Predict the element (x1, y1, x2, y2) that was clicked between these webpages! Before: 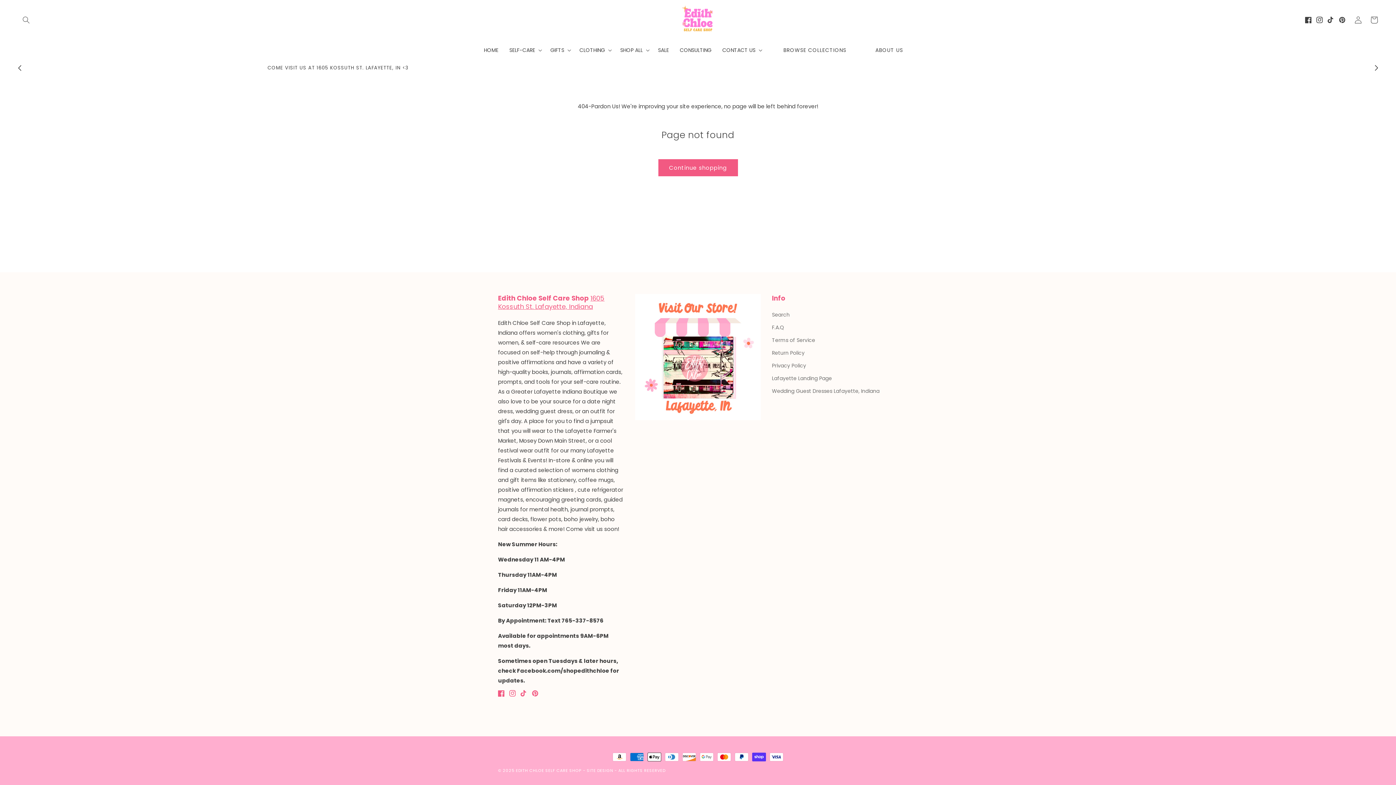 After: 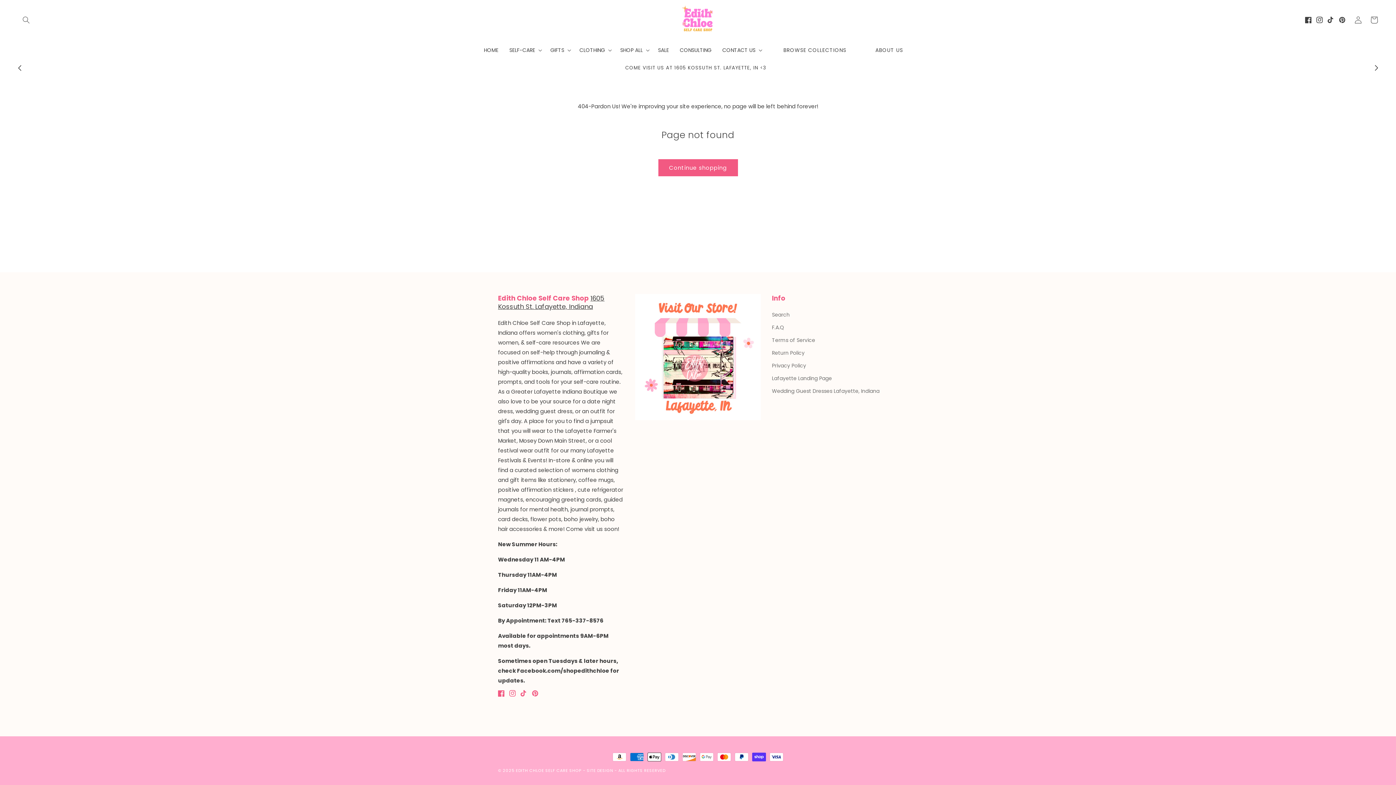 Action: label: 1605 Kossuth St. Lafayette, Indiana bbox: (498, 293, 604, 311)